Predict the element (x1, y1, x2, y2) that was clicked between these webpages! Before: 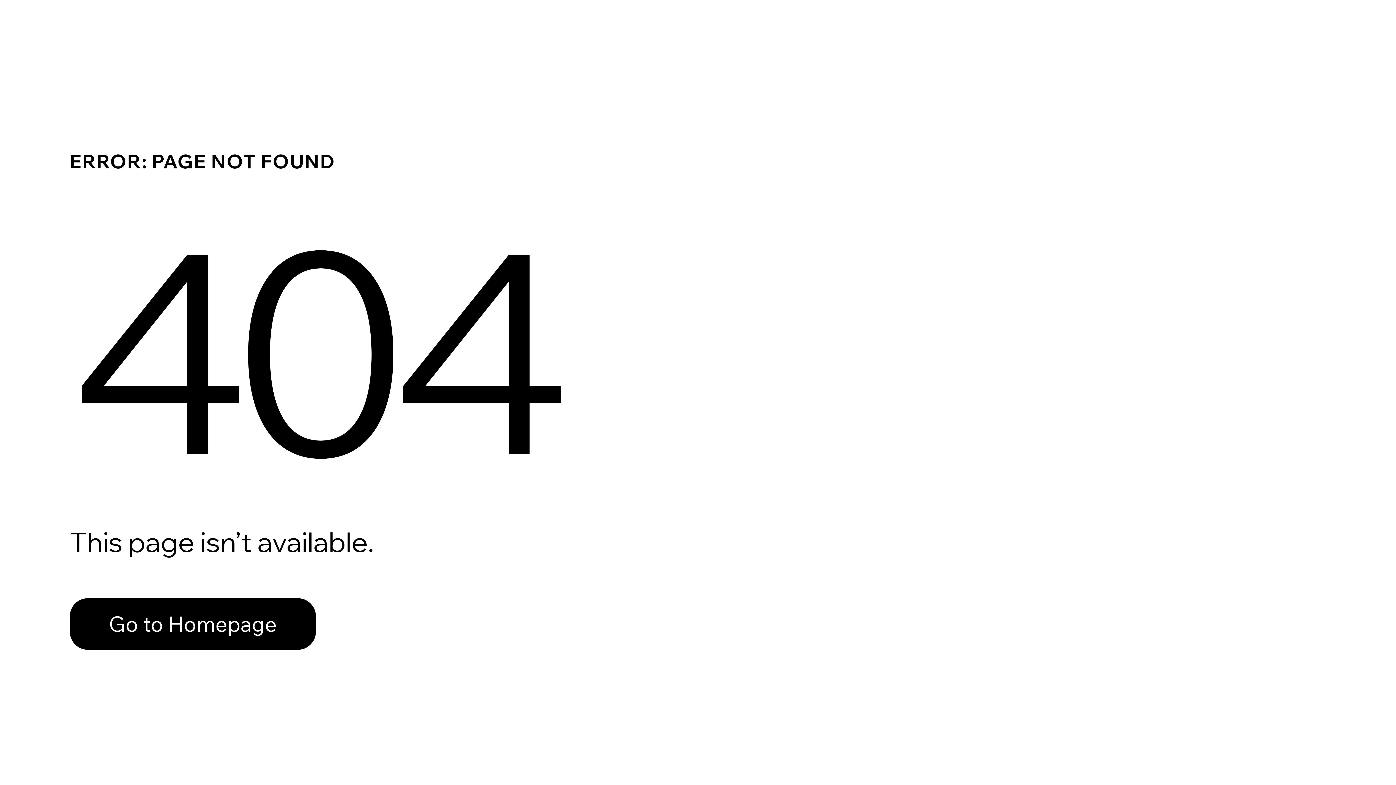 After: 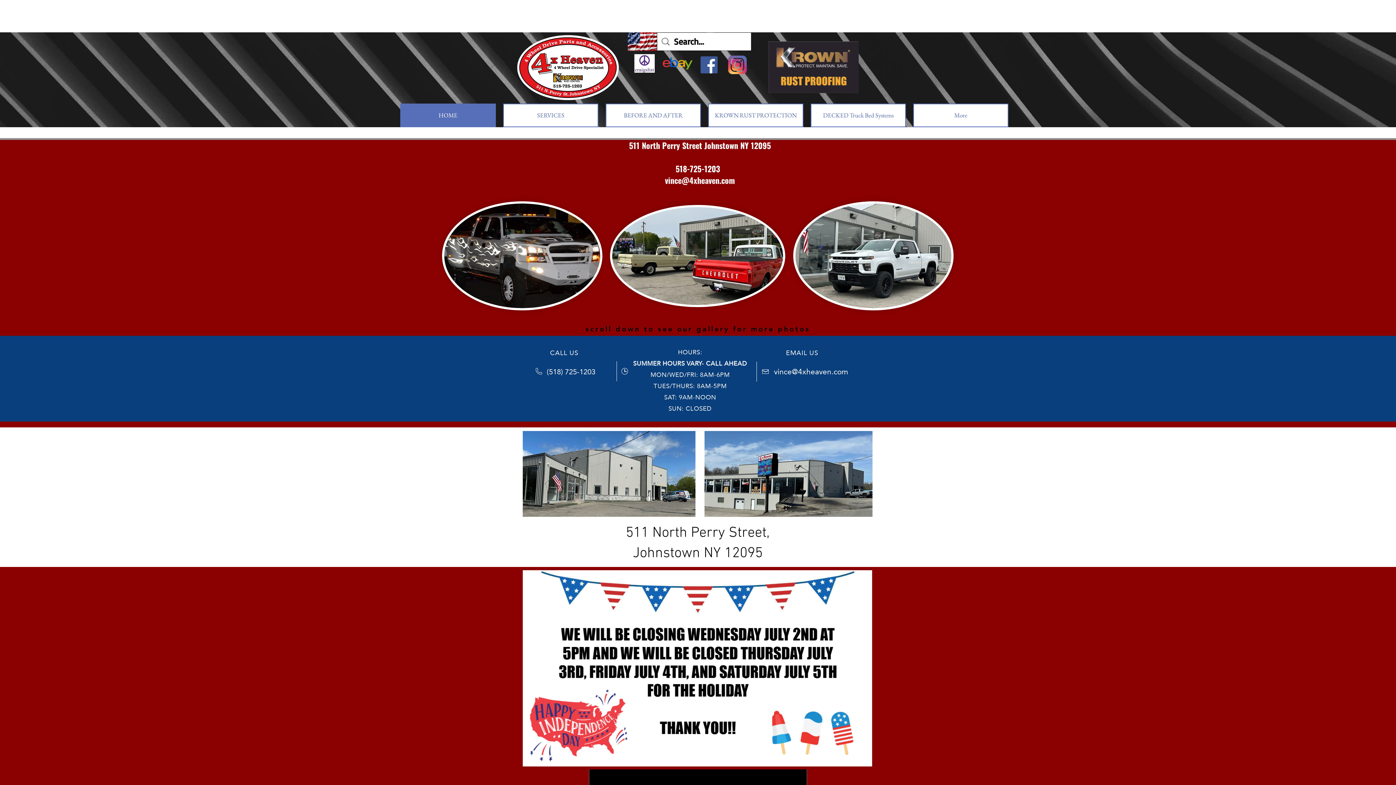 Action: bbox: (69, 582, 768, 659) label: Go to Homepage